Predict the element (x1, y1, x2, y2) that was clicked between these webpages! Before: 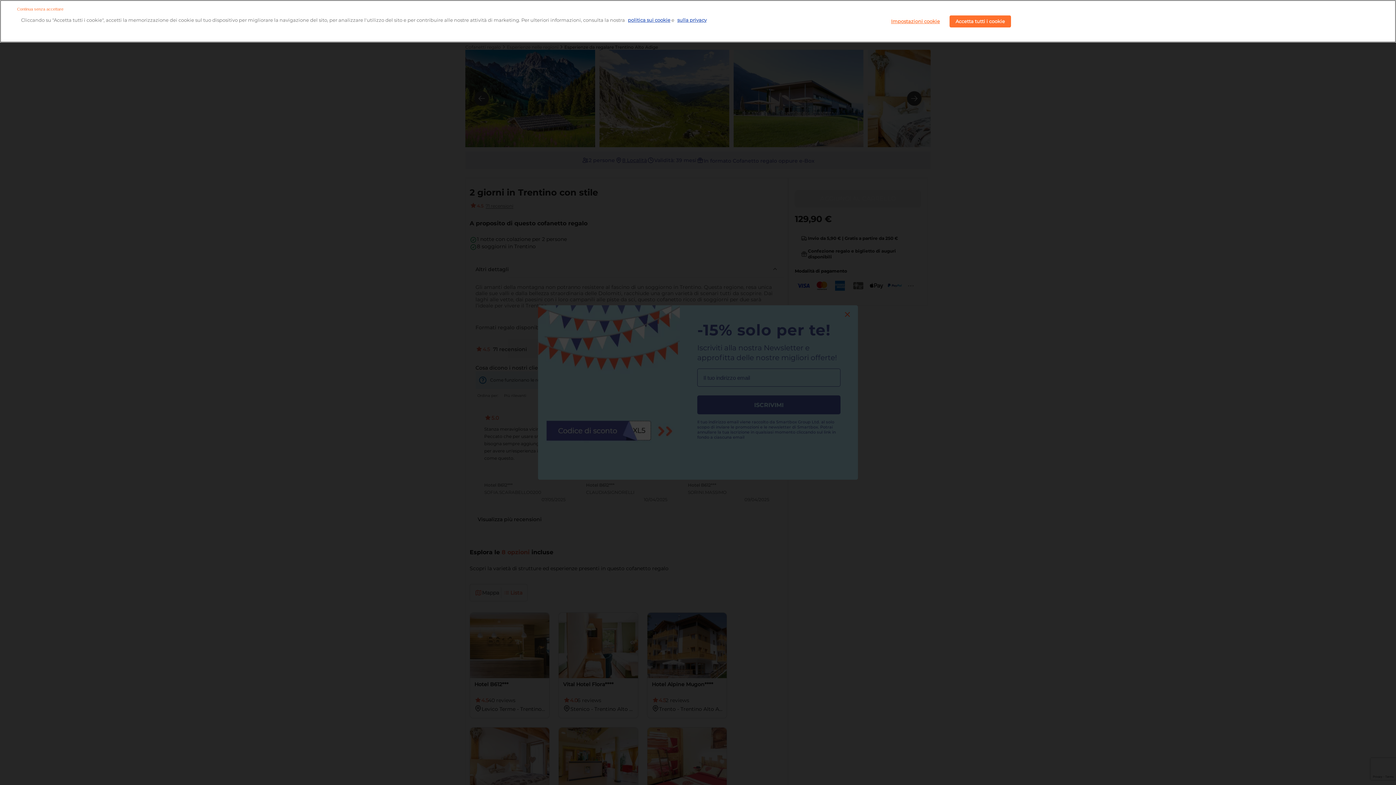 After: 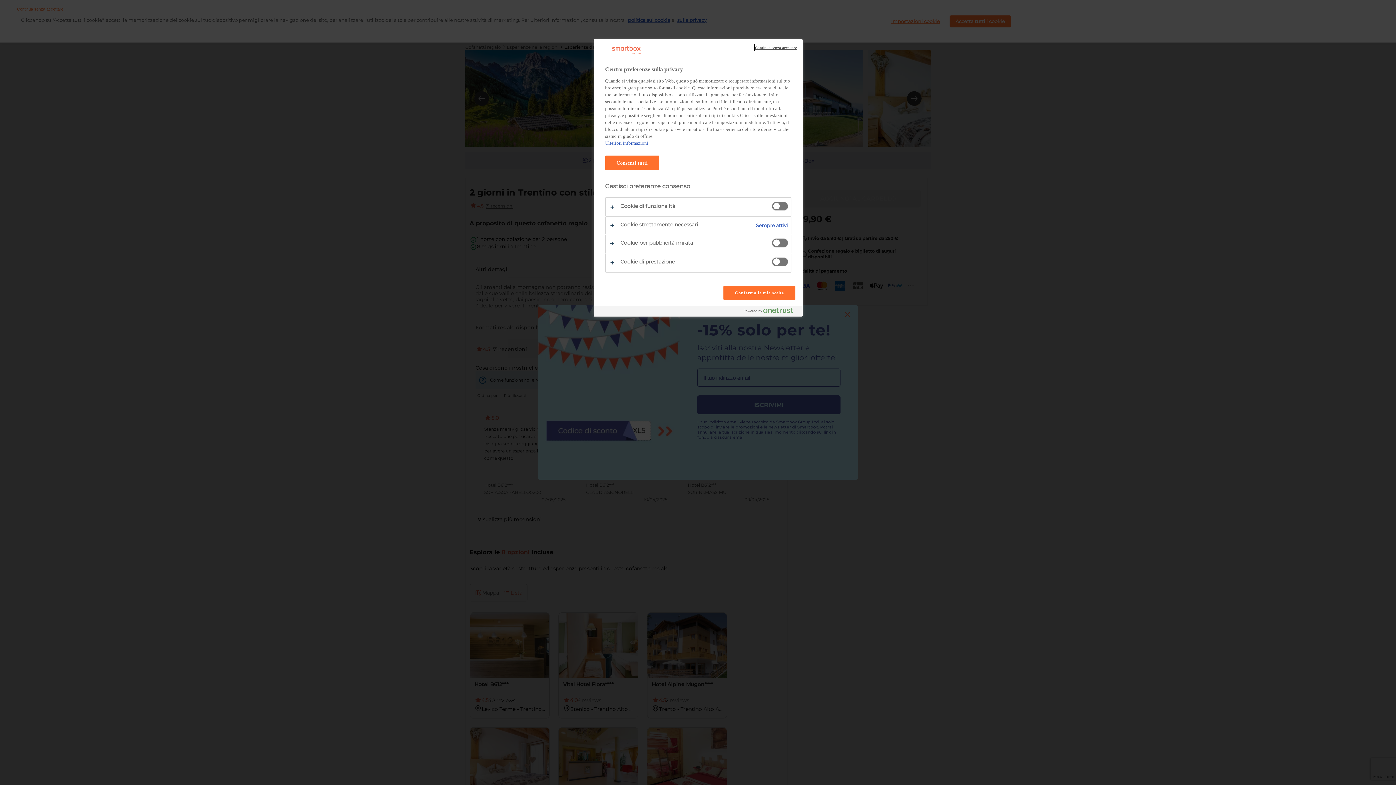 Action: label: Impostazioni cookie bbox: (885, 15, 946, 27)